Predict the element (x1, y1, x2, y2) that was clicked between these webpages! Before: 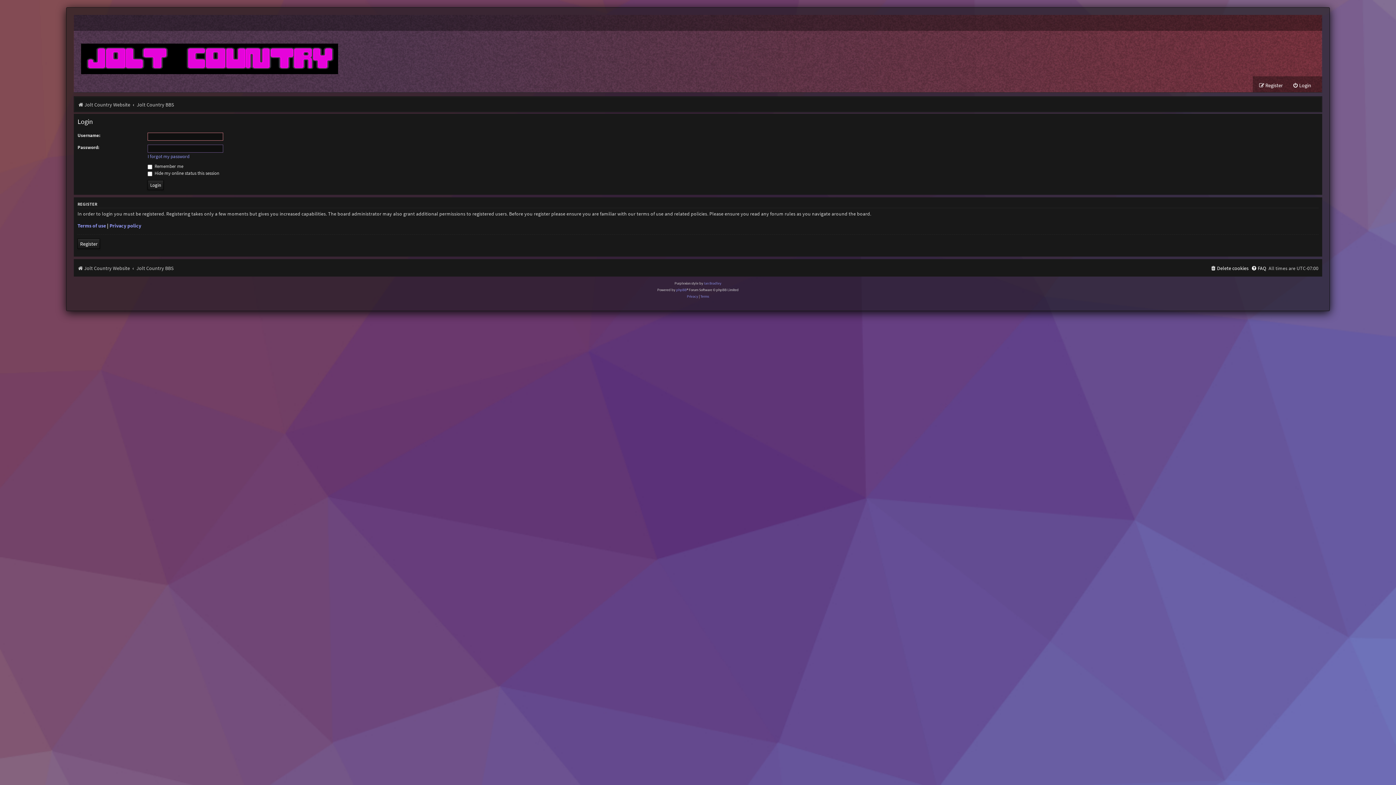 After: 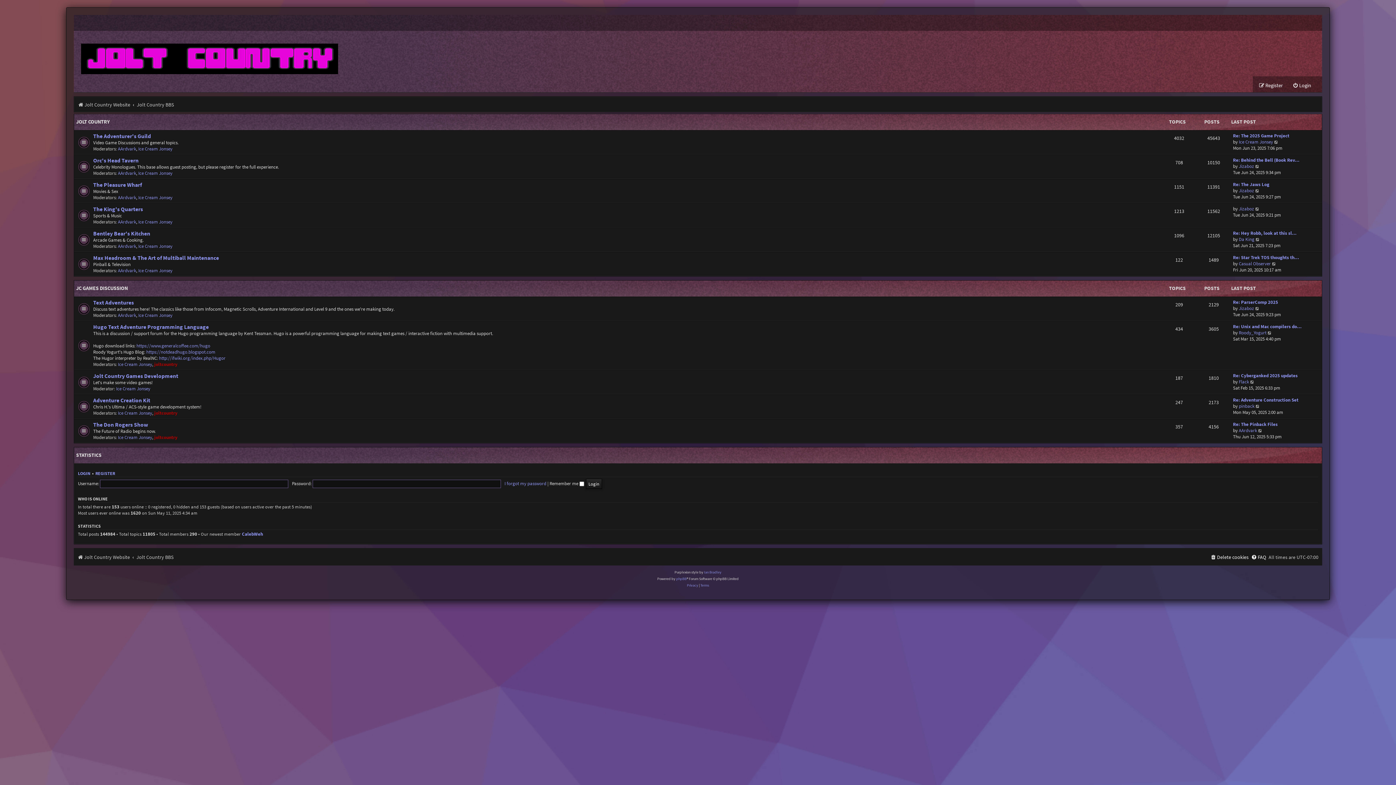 Action: bbox: (136, 99, 173, 110) label: Jolt Country BBS